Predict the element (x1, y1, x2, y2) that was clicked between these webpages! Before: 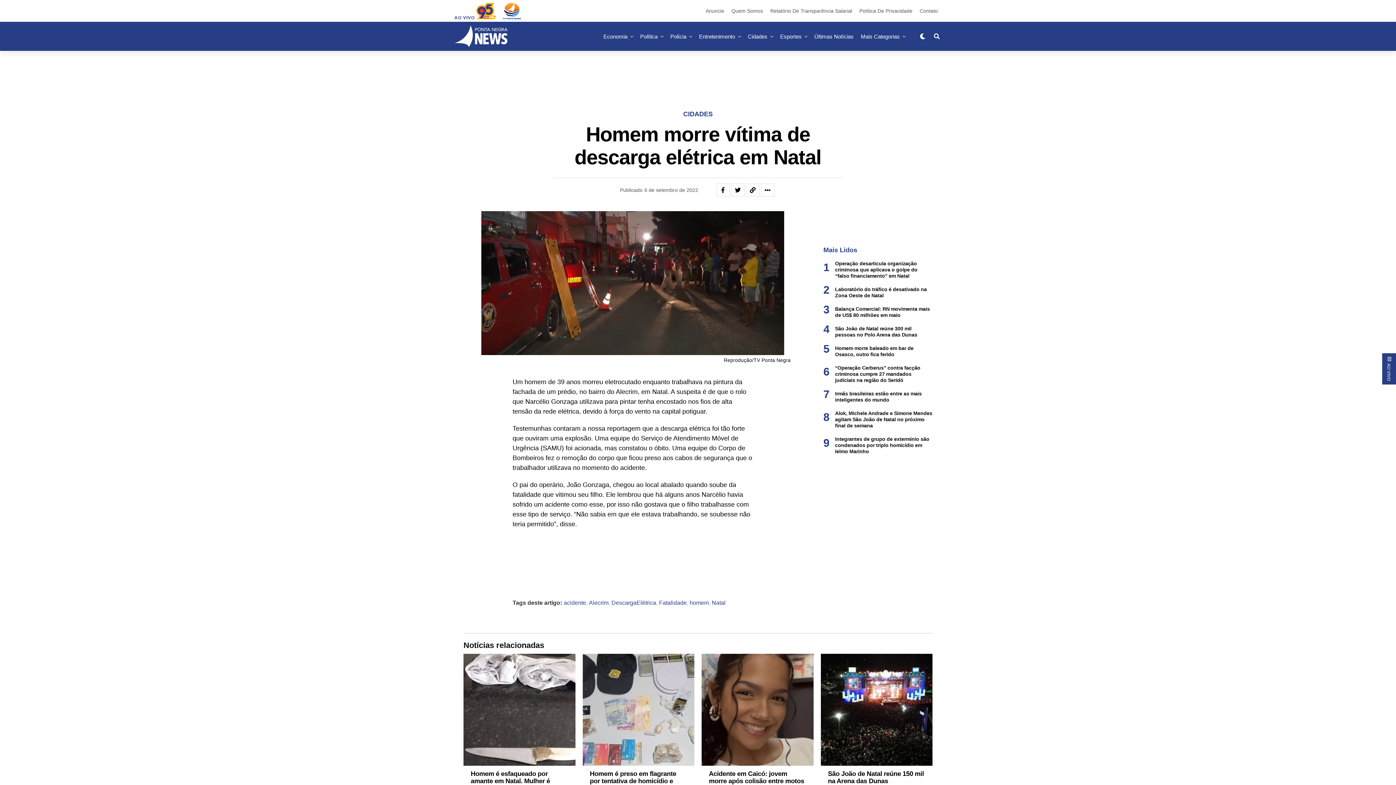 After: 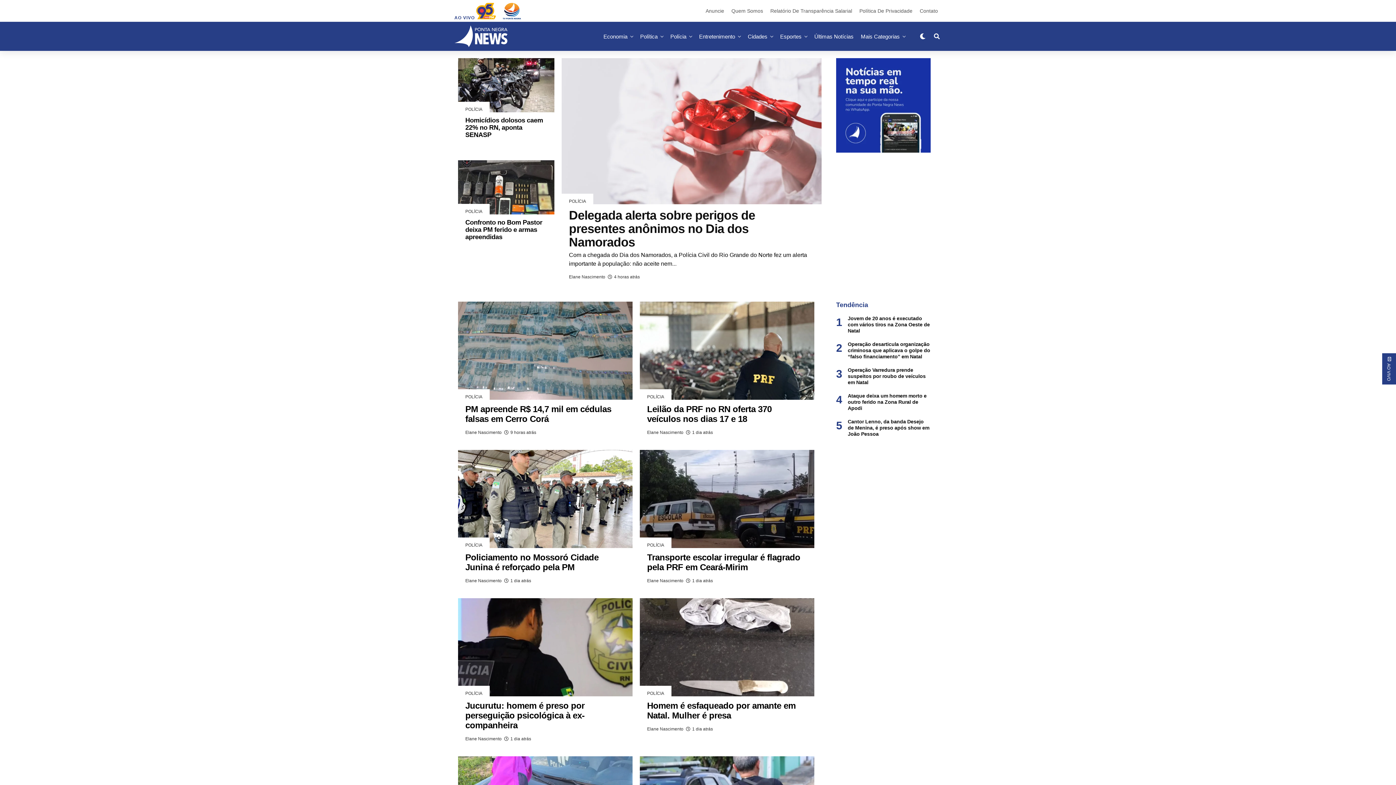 Action: label: Polícia bbox: (666, 21, 690, 50)